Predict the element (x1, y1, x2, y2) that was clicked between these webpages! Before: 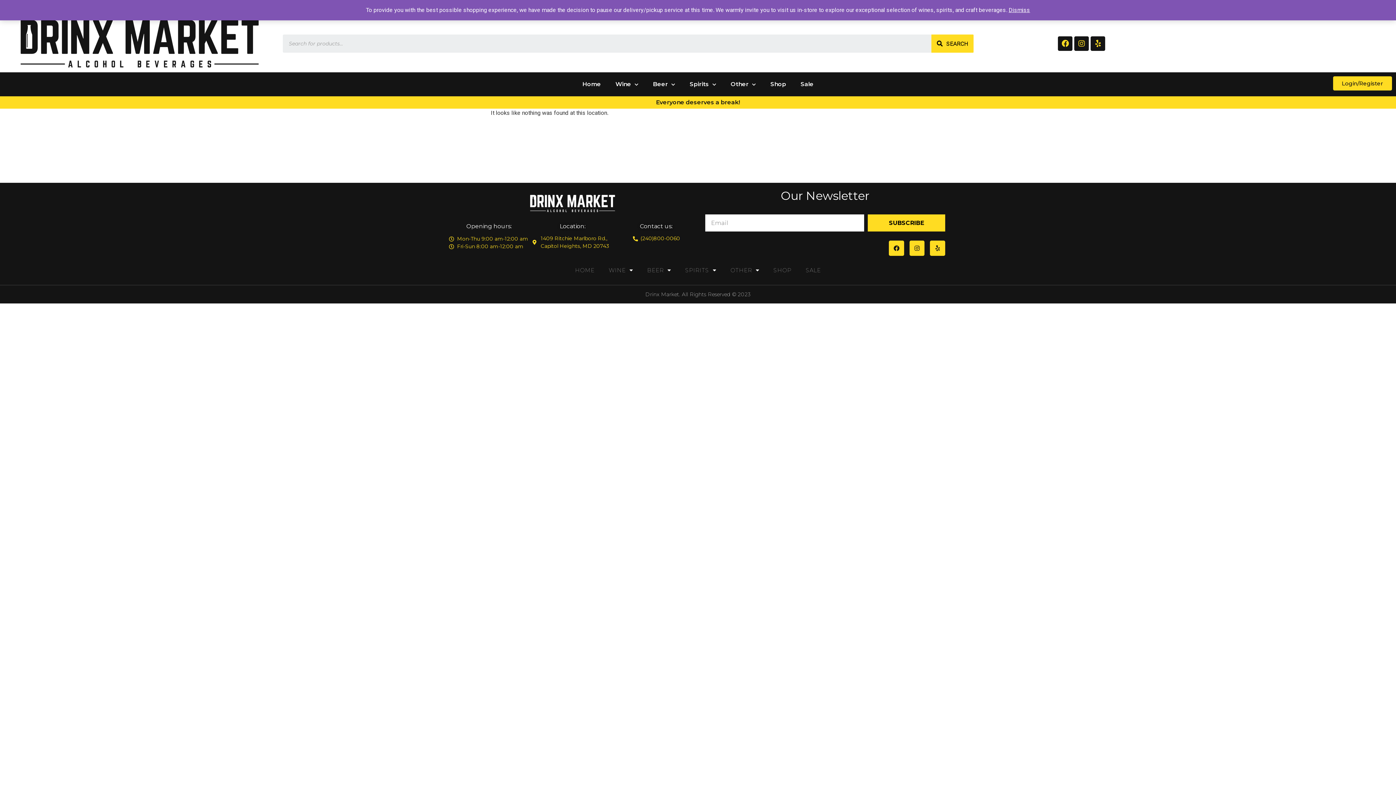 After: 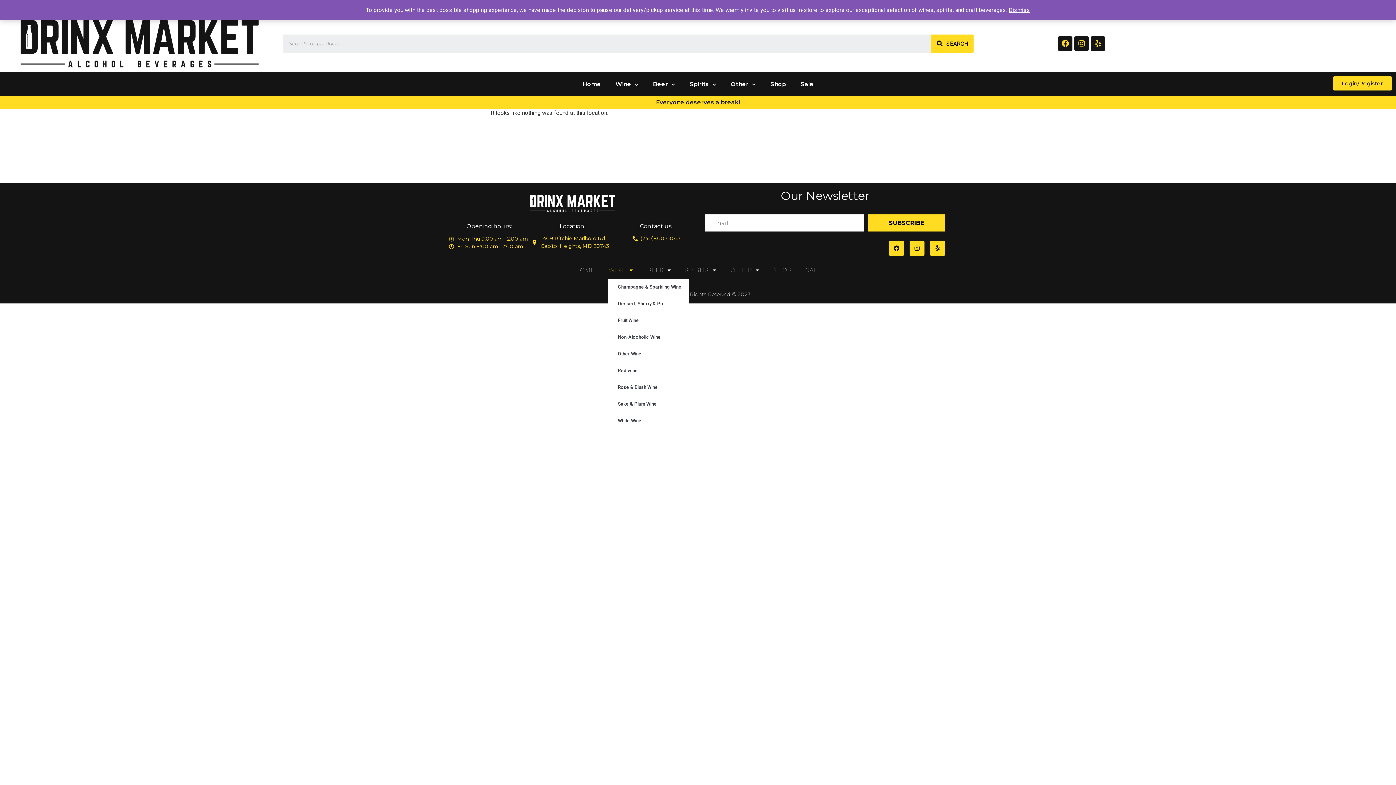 Action: label: WINE bbox: (607, 262, 634, 278)